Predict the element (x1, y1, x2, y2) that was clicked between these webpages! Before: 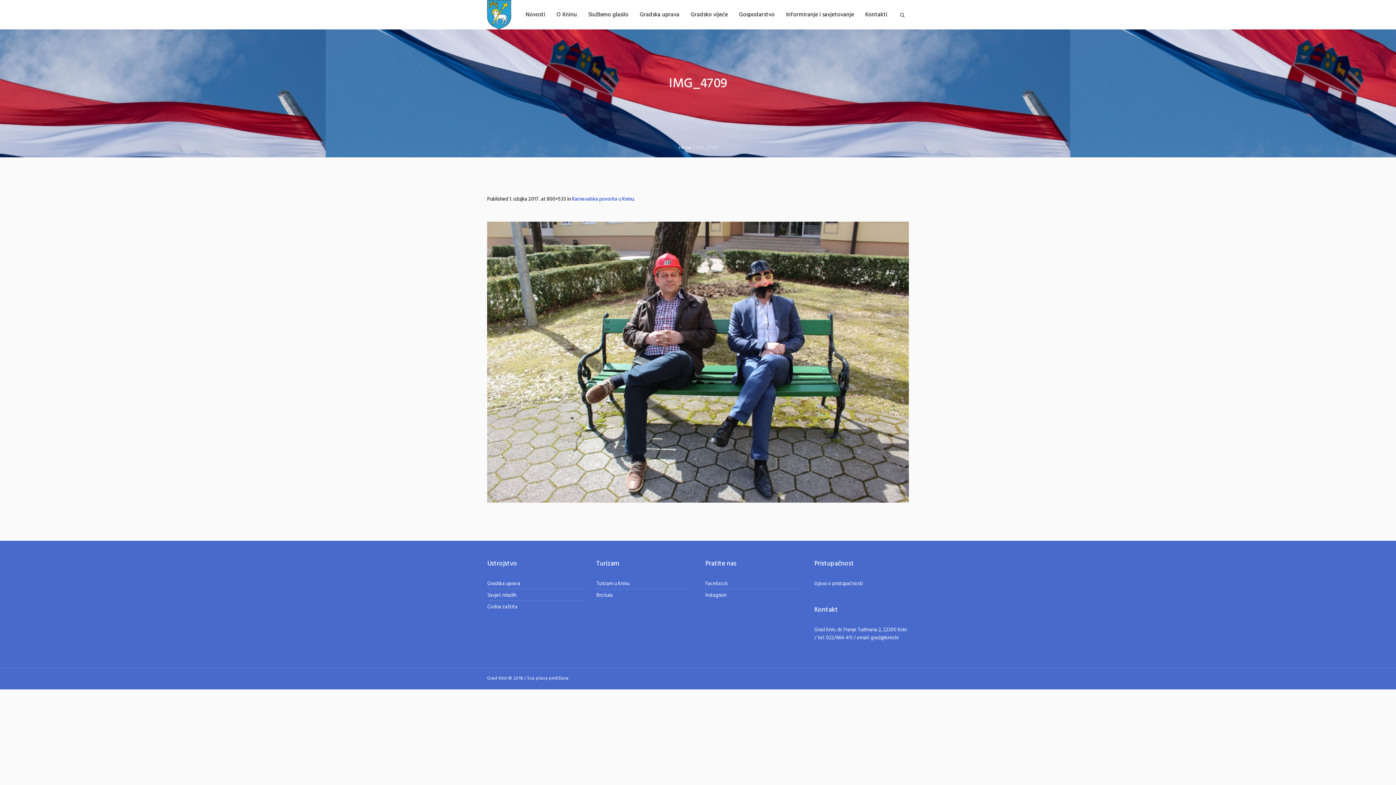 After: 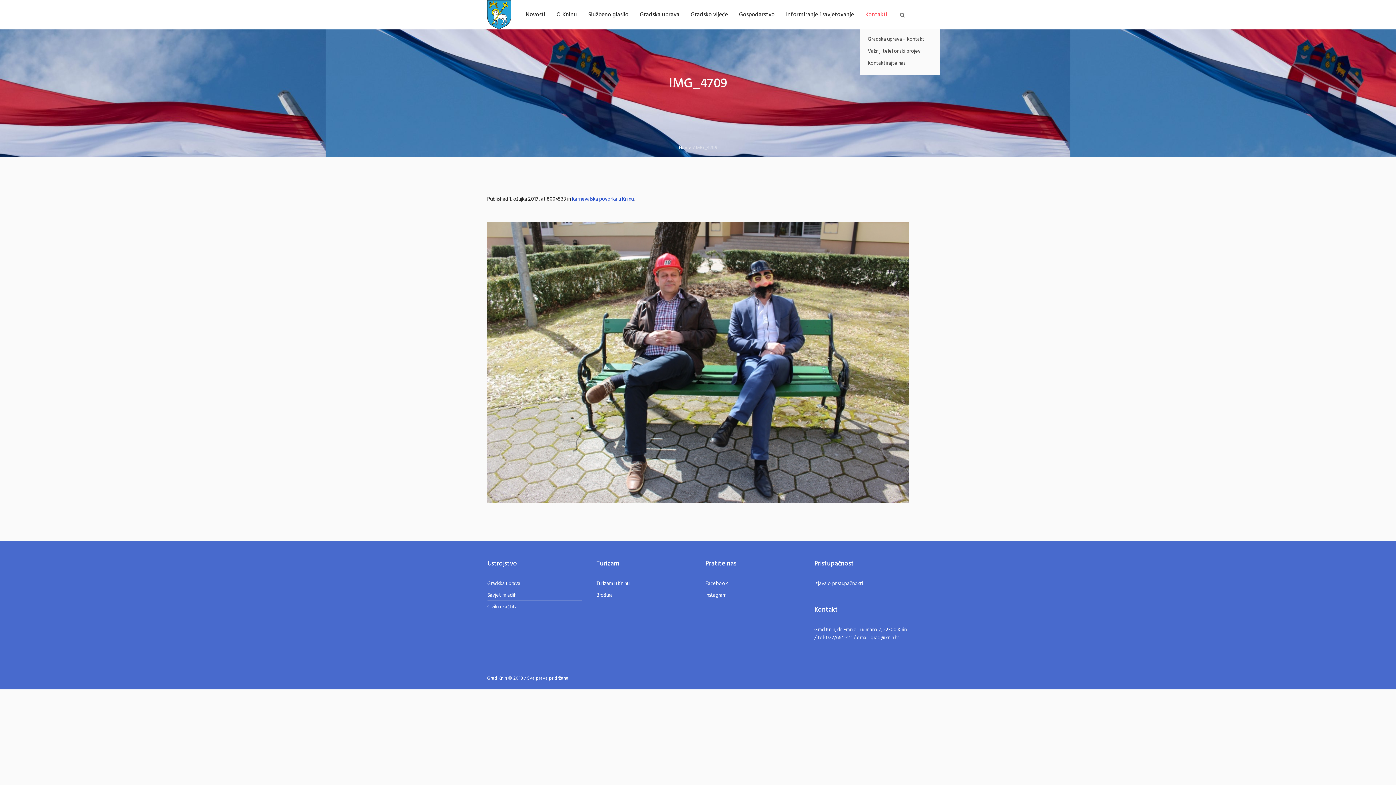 Action: bbox: (860, 0, 893, 29) label: Kontakti